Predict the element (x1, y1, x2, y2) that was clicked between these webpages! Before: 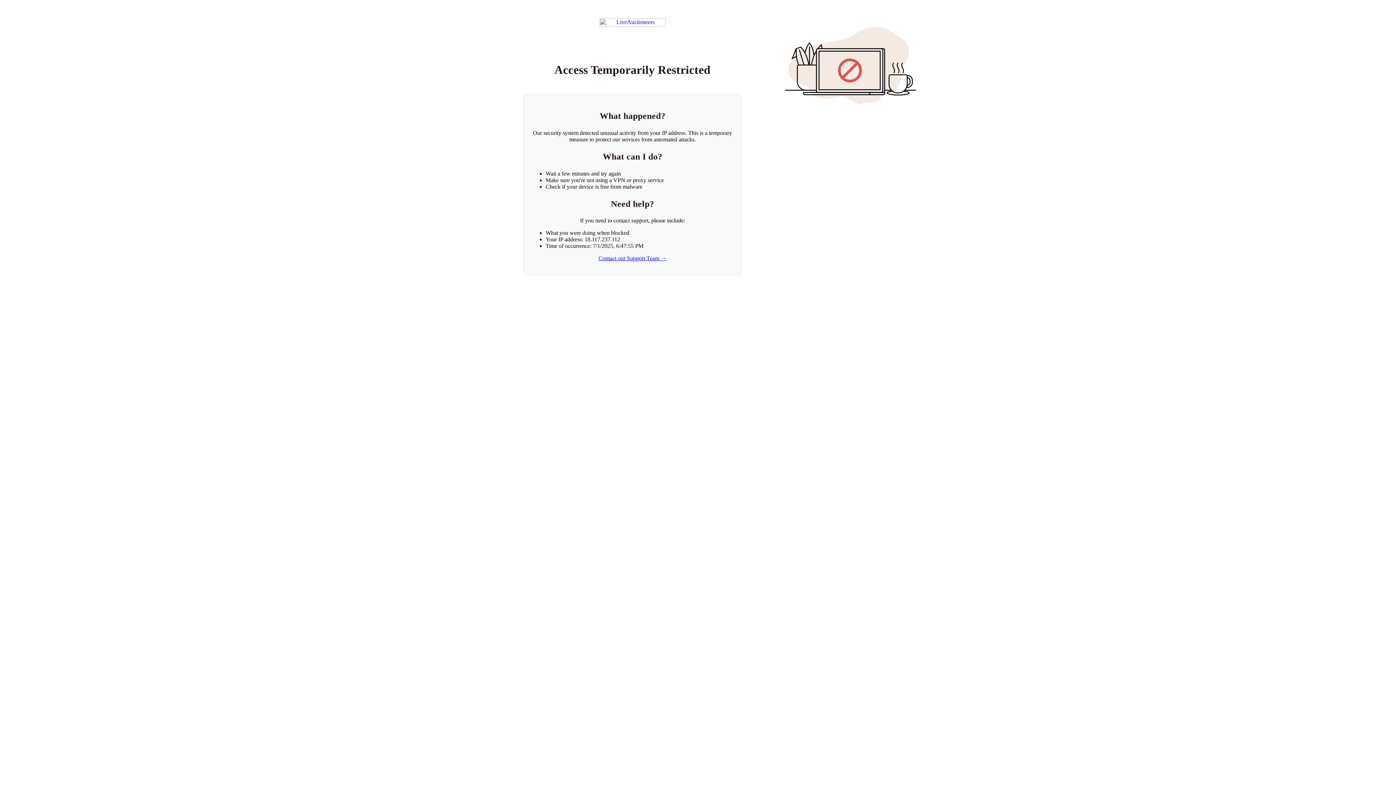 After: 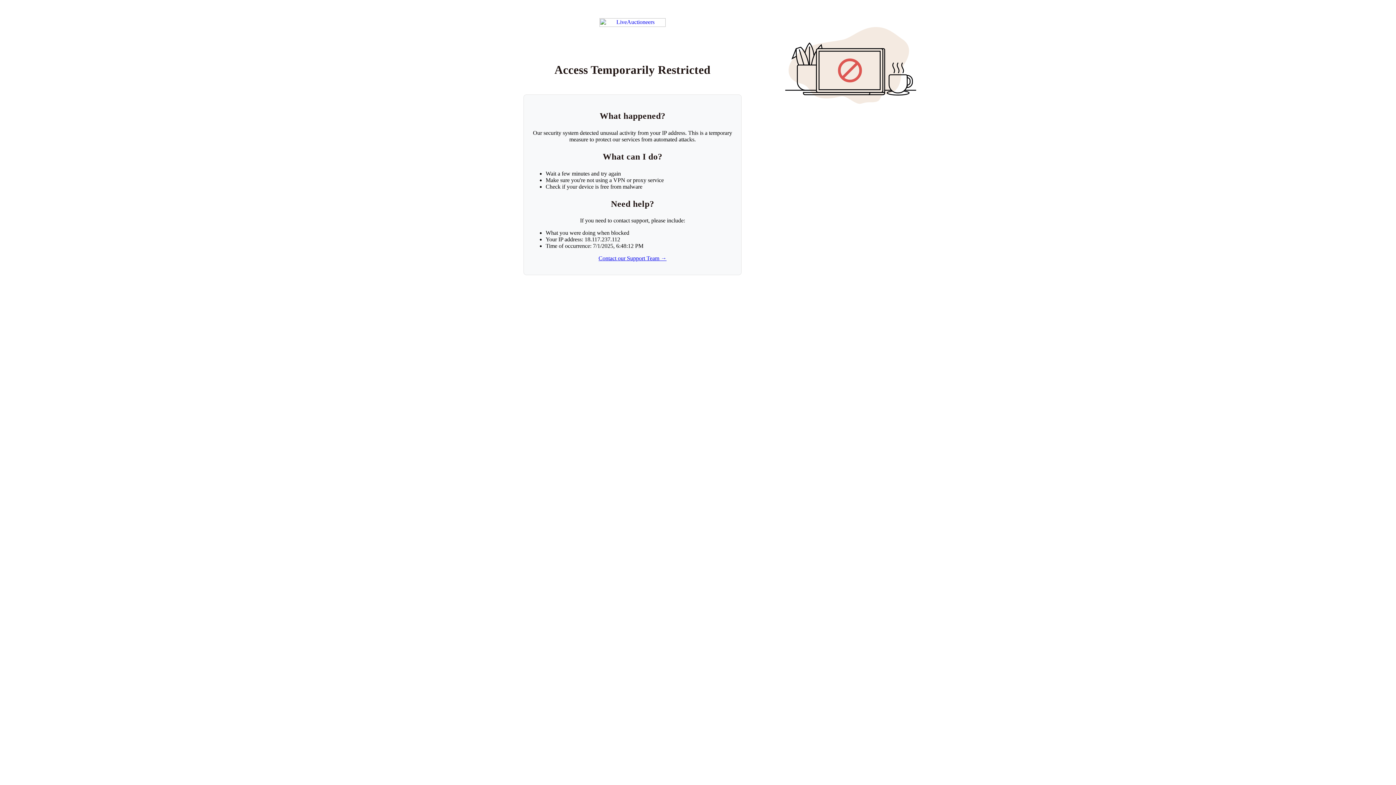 Action: label: Return to LiveAuctioneers homepage bbox: (599, 18, 665, 26)